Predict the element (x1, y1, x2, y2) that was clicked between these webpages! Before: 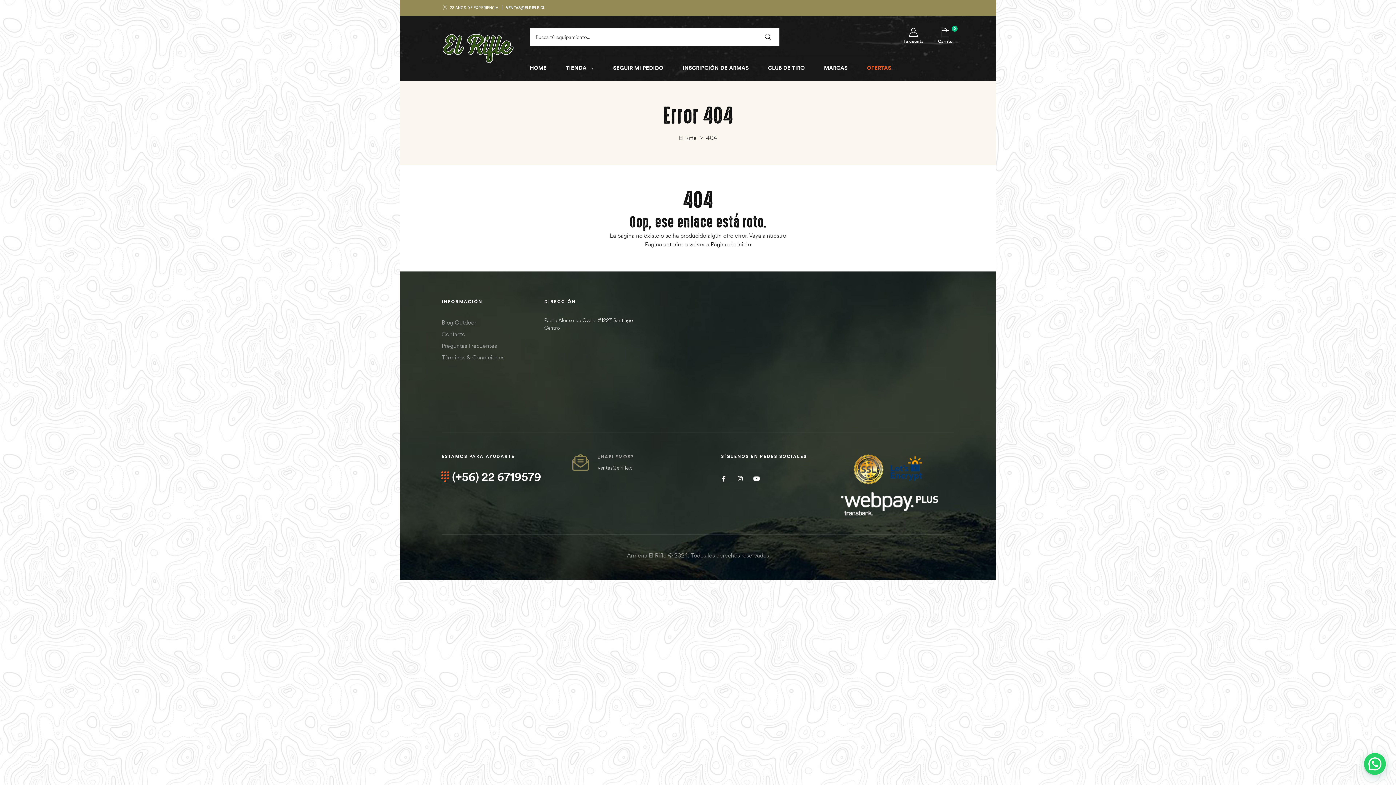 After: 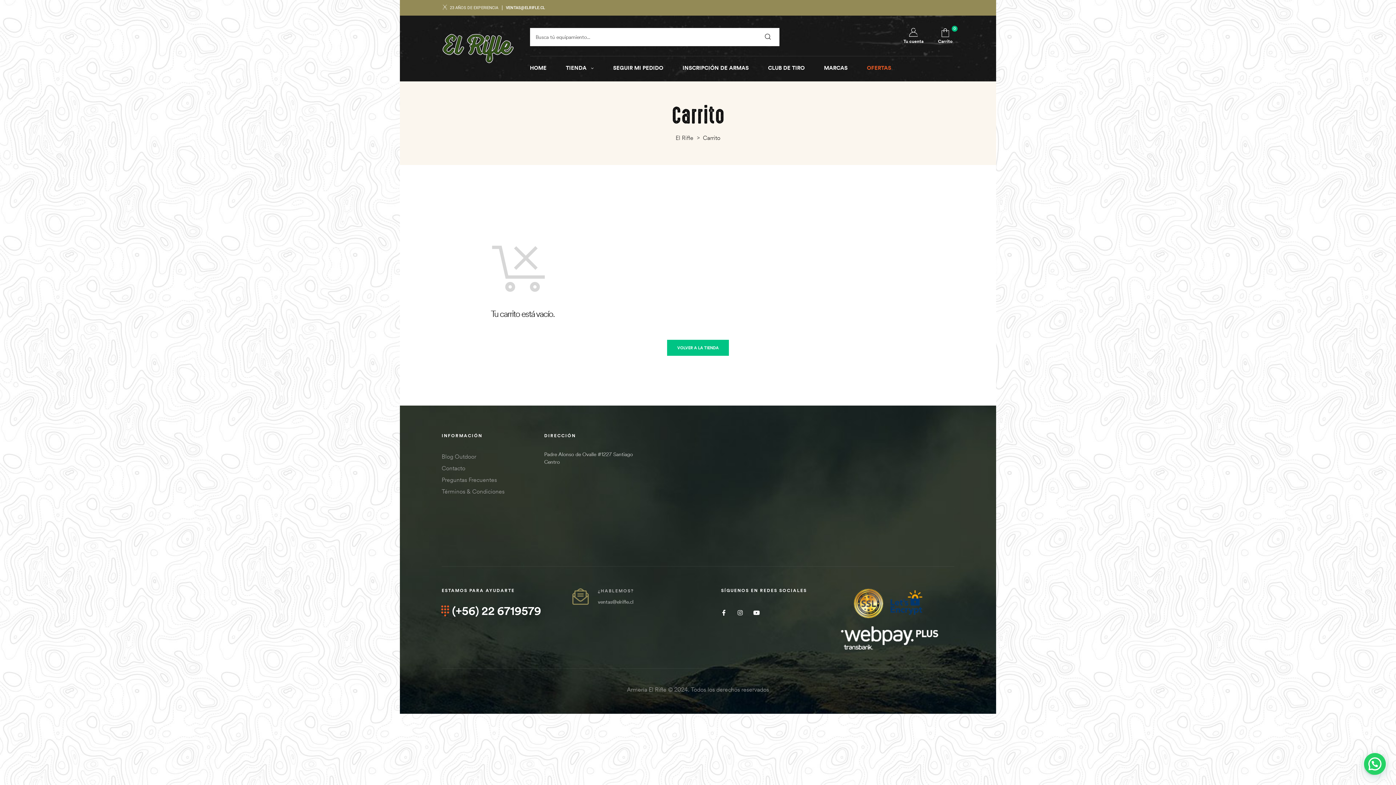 Action: bbox: (938, 28, 952, 44) label: Carrito
0